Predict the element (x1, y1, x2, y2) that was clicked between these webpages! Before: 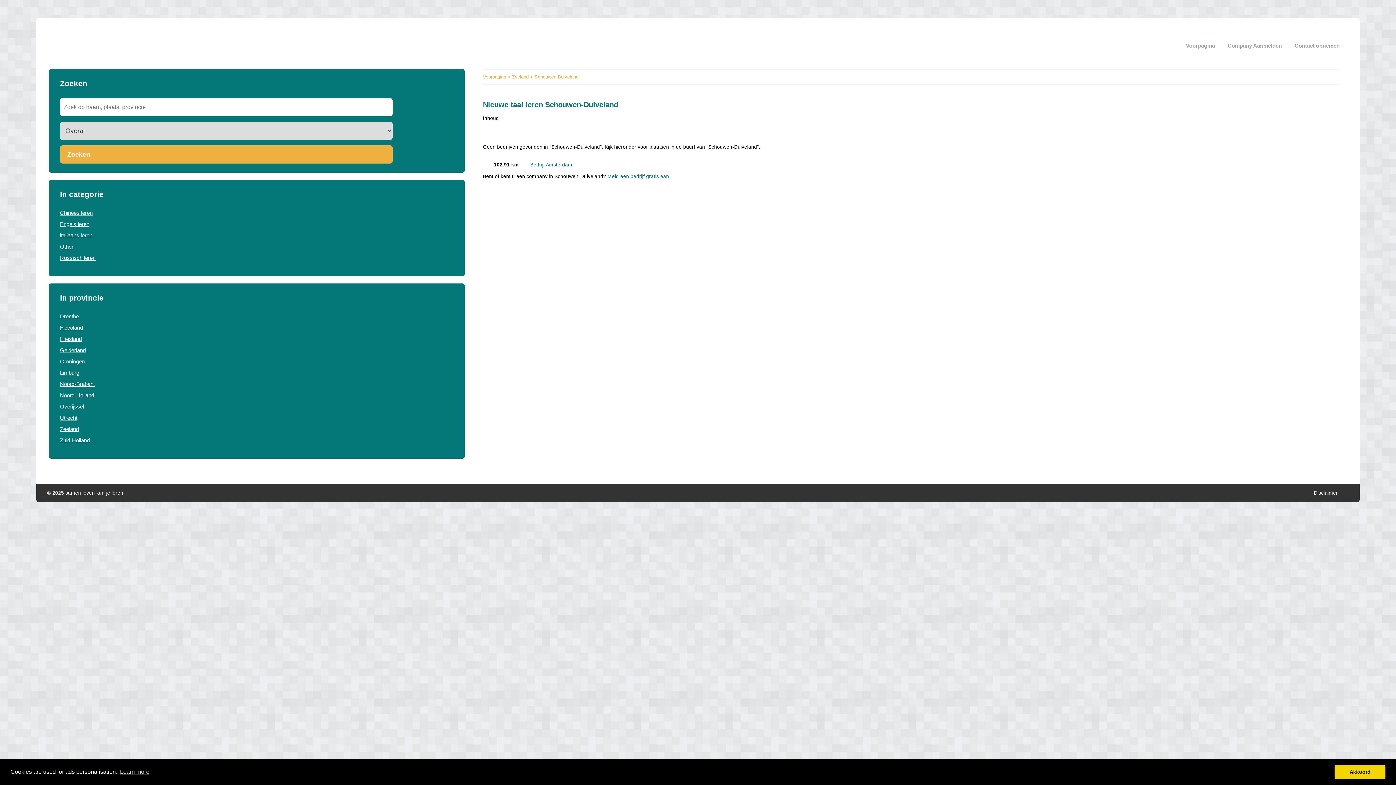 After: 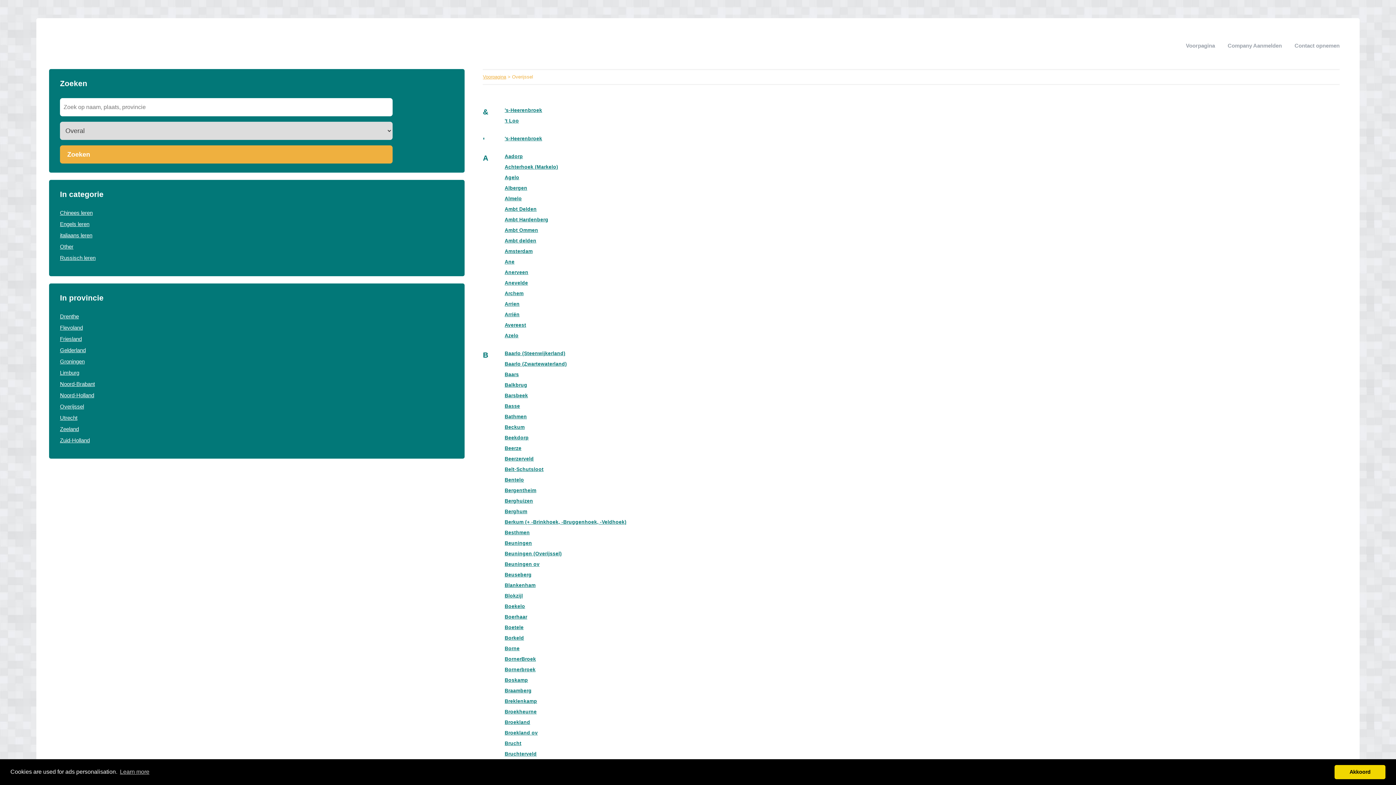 Action: label: Overijssel bbox: (60, 403, 84, 409)